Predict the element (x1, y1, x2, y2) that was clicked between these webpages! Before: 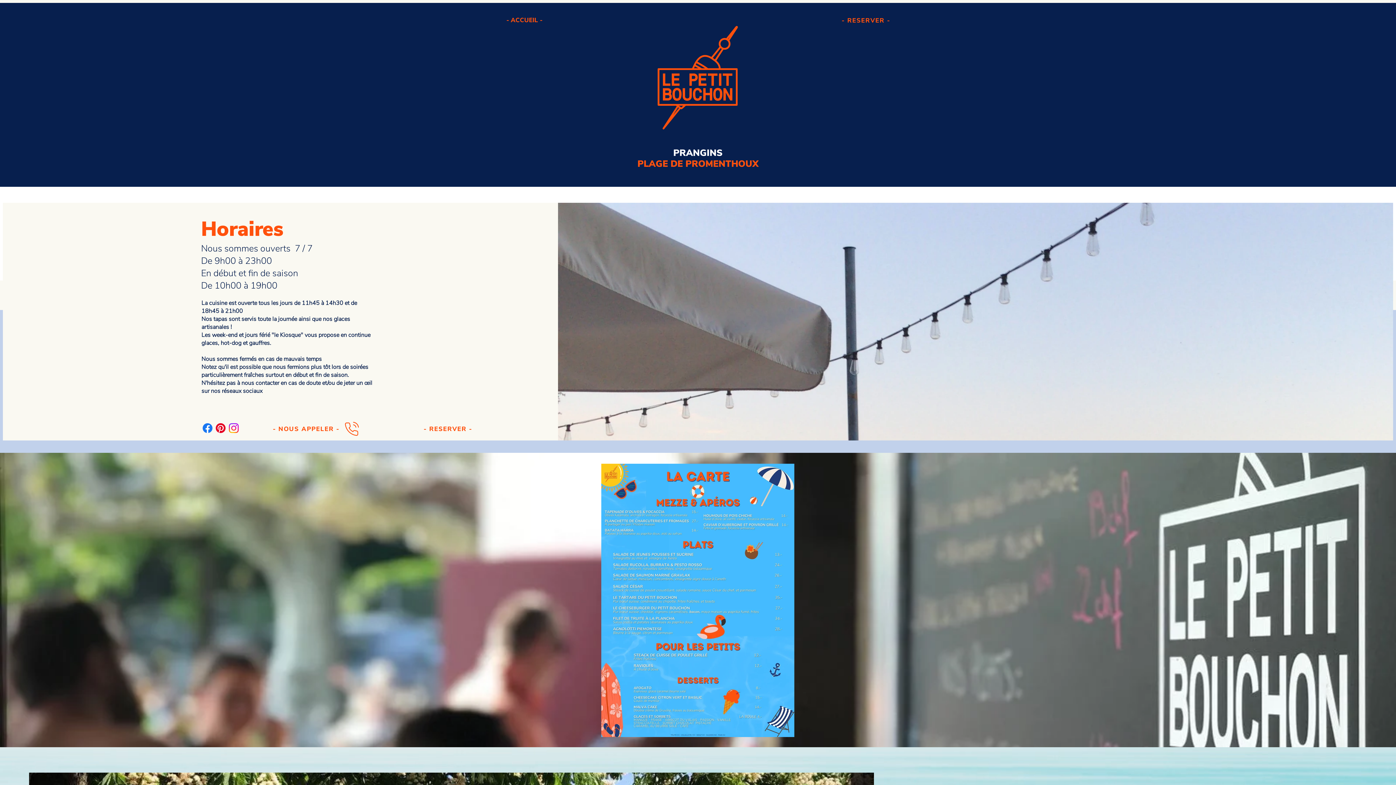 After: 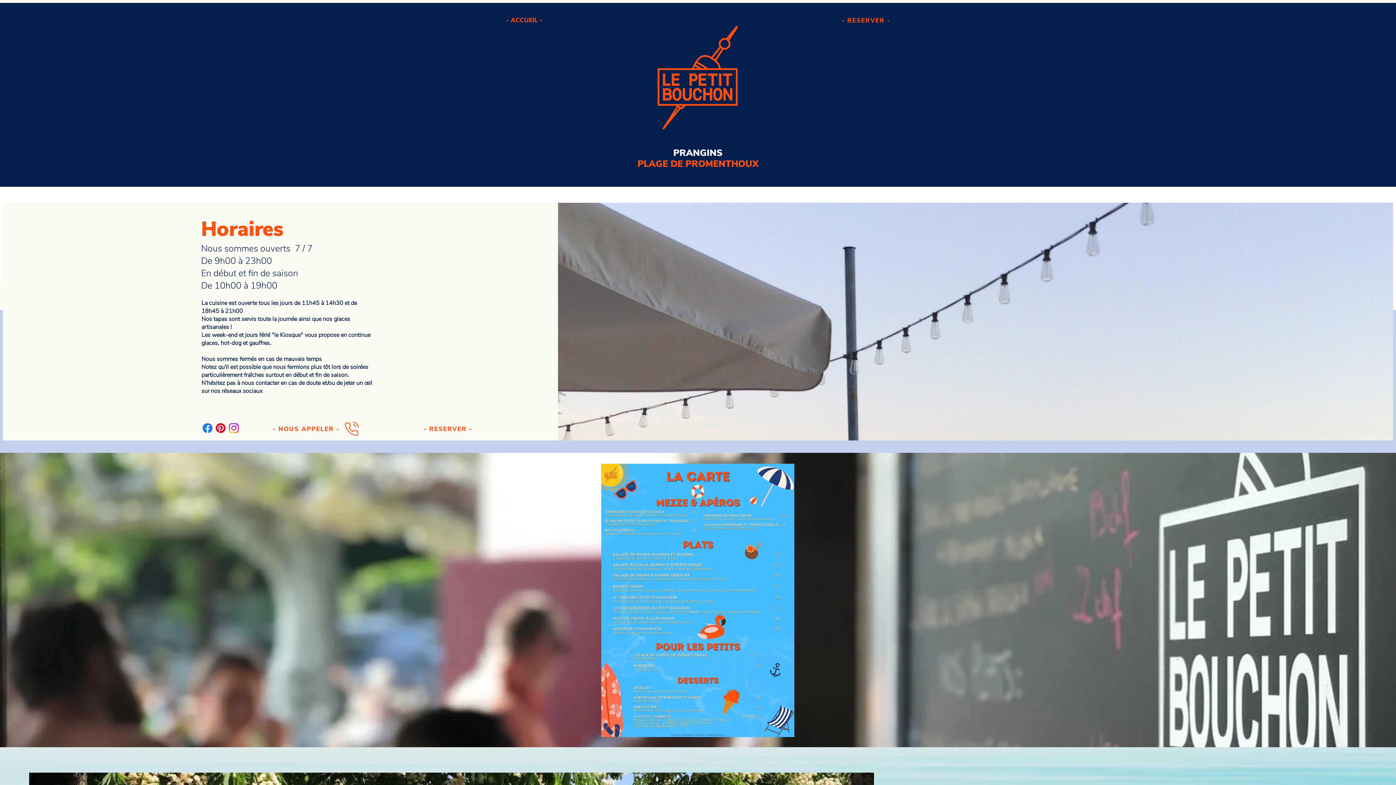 Action: bbox: (201, 421, 214, 434)